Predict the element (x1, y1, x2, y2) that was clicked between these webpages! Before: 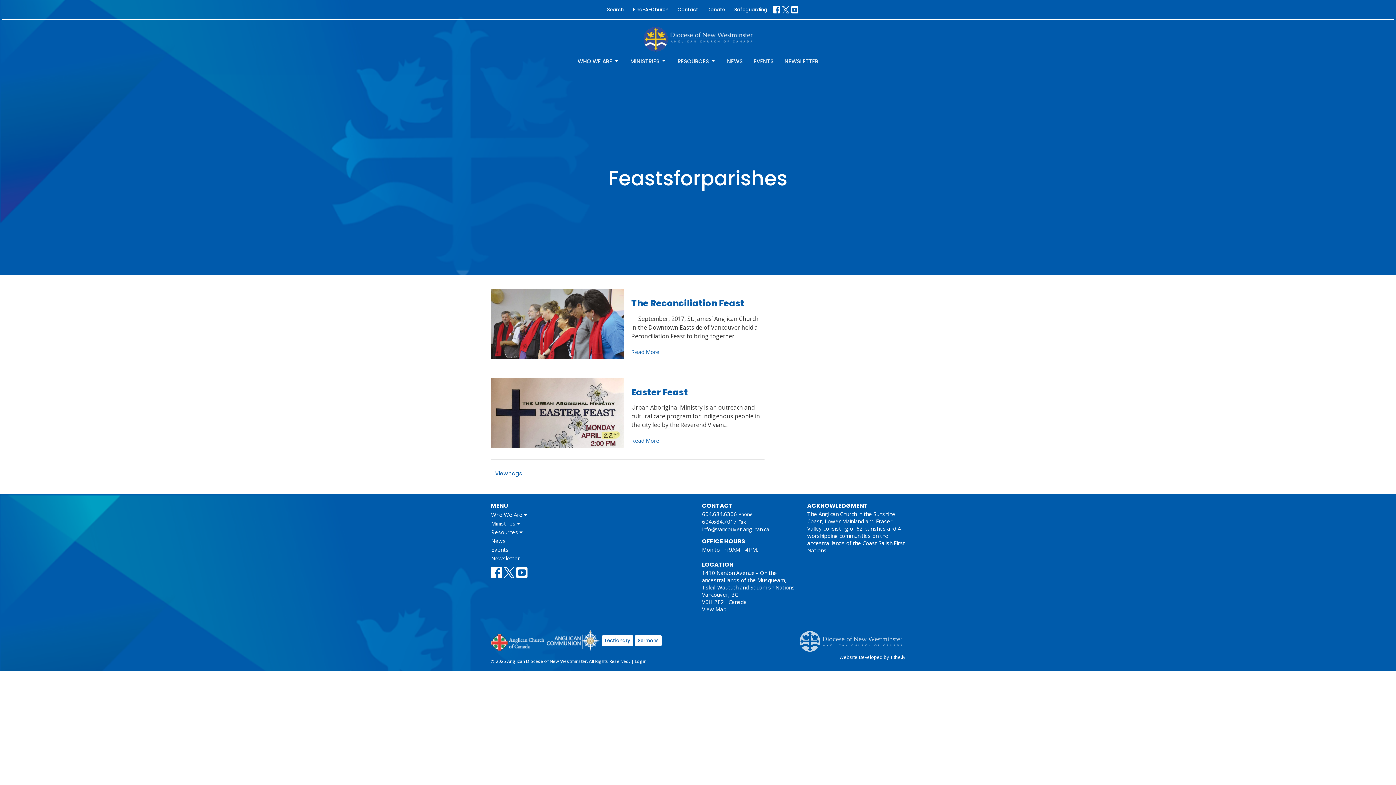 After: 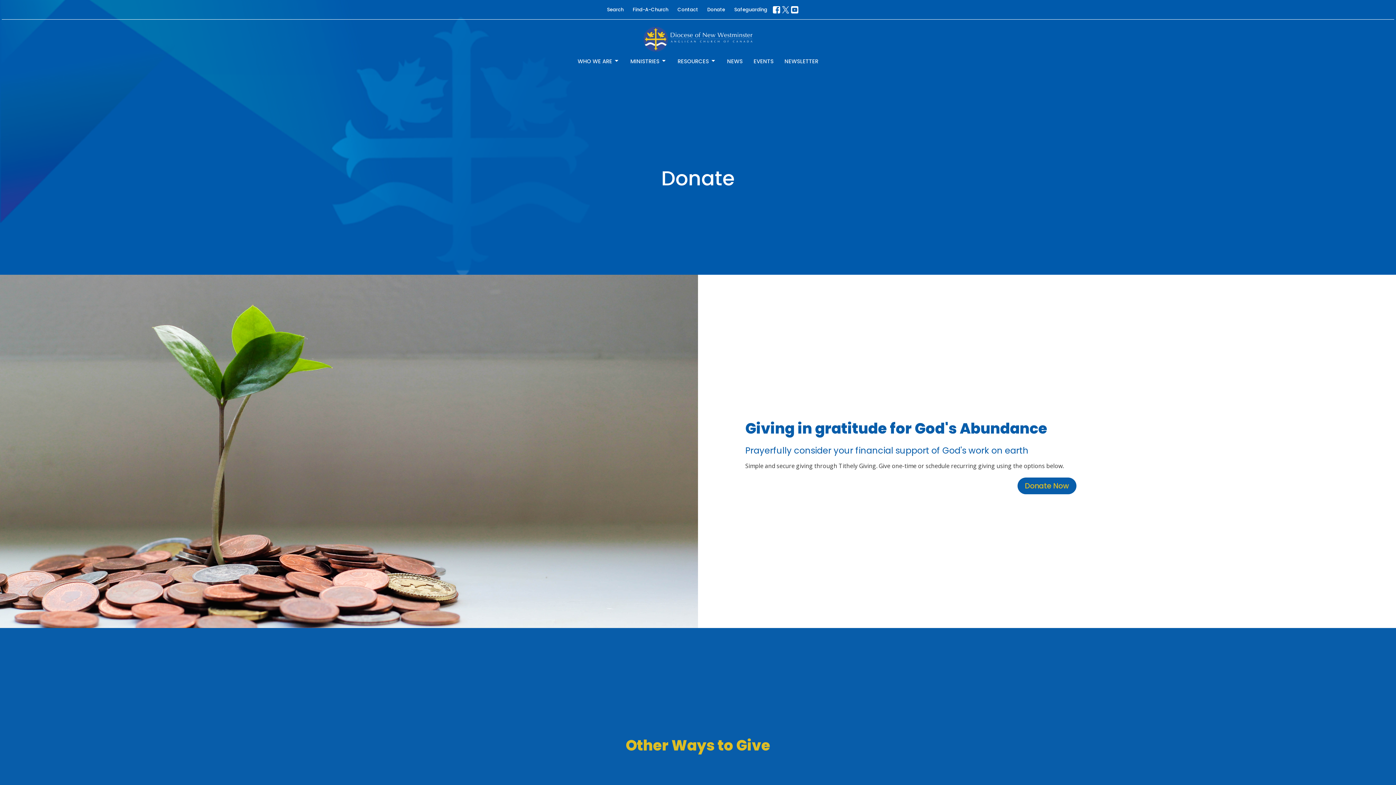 Action: bbox: (703, 4, 728, 14) label: Donate